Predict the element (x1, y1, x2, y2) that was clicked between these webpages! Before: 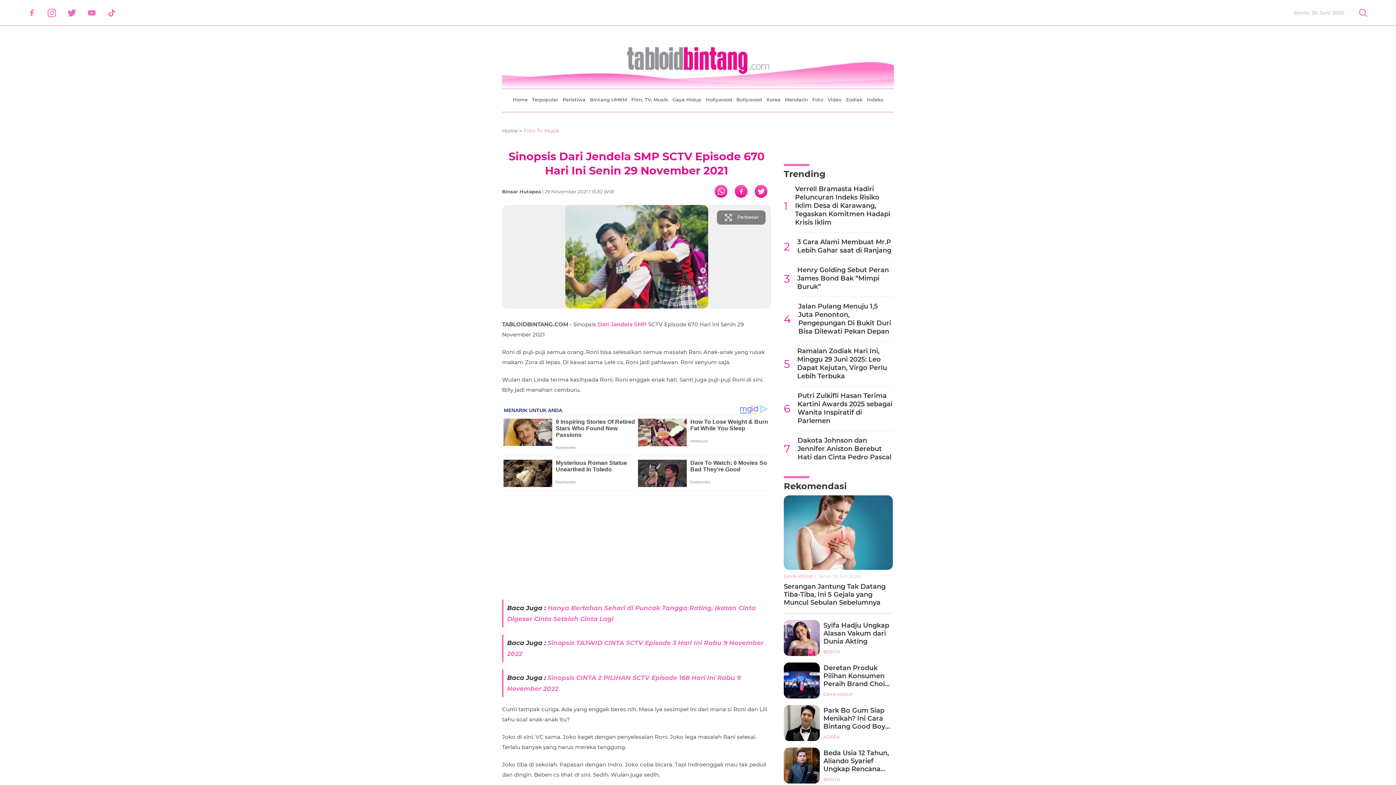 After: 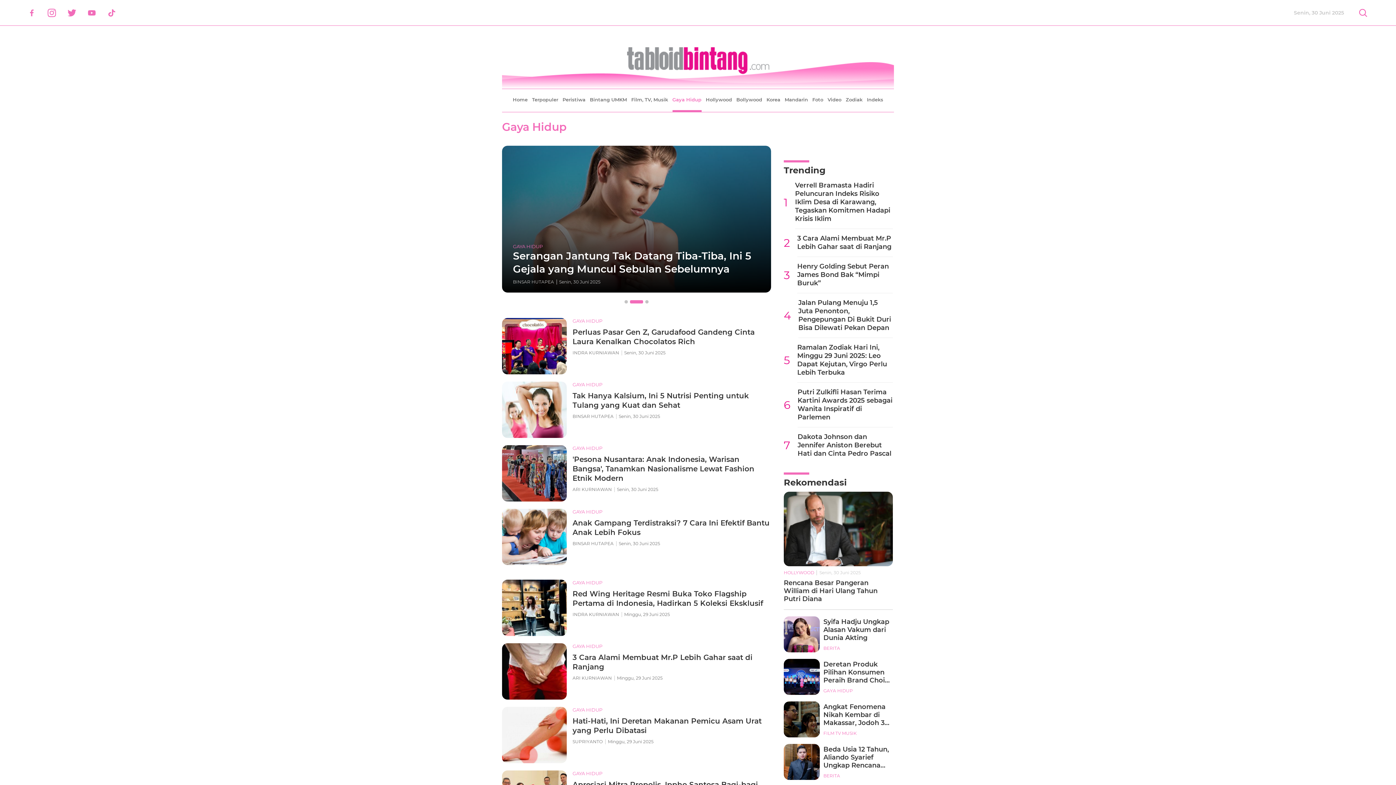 Action: label: Gaya Hidup bbox: (672, 89, 701, 110)